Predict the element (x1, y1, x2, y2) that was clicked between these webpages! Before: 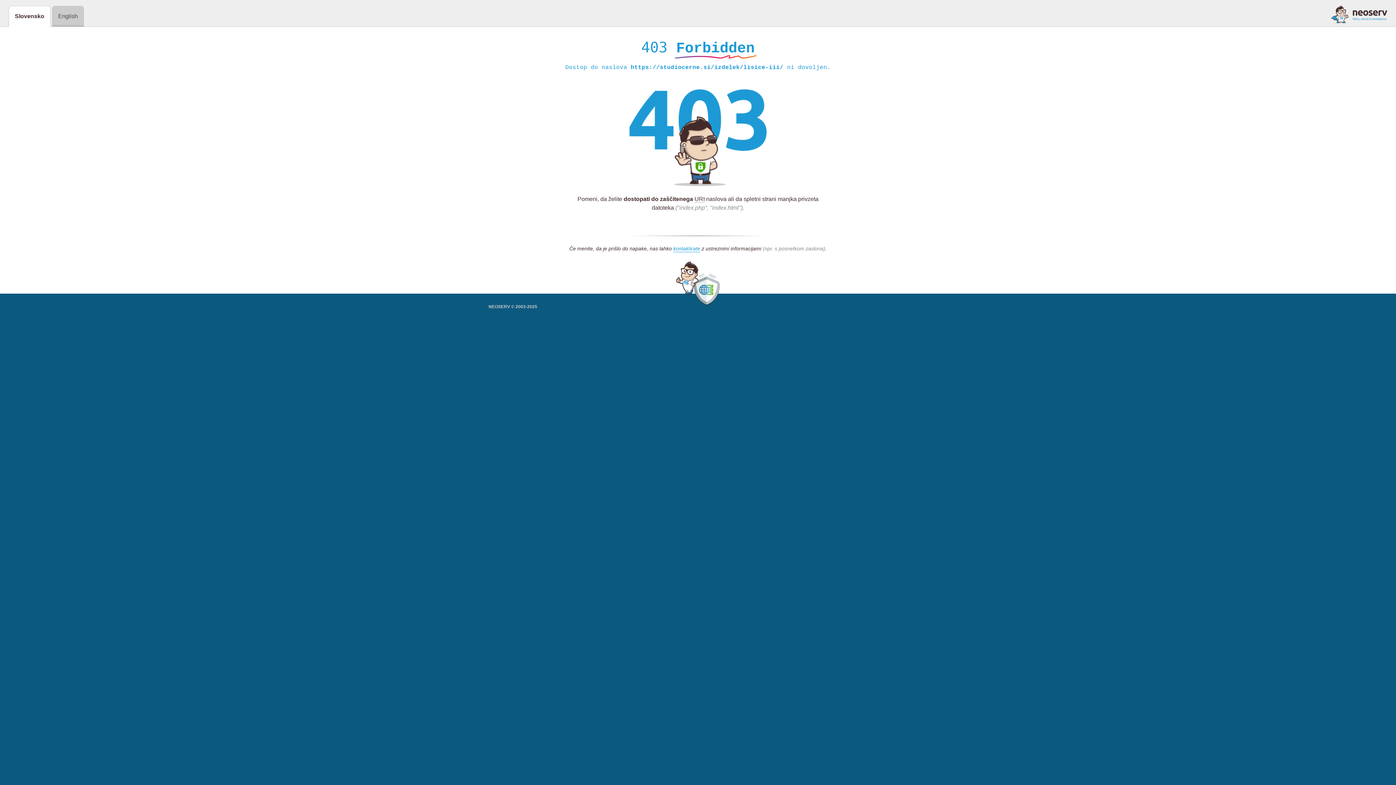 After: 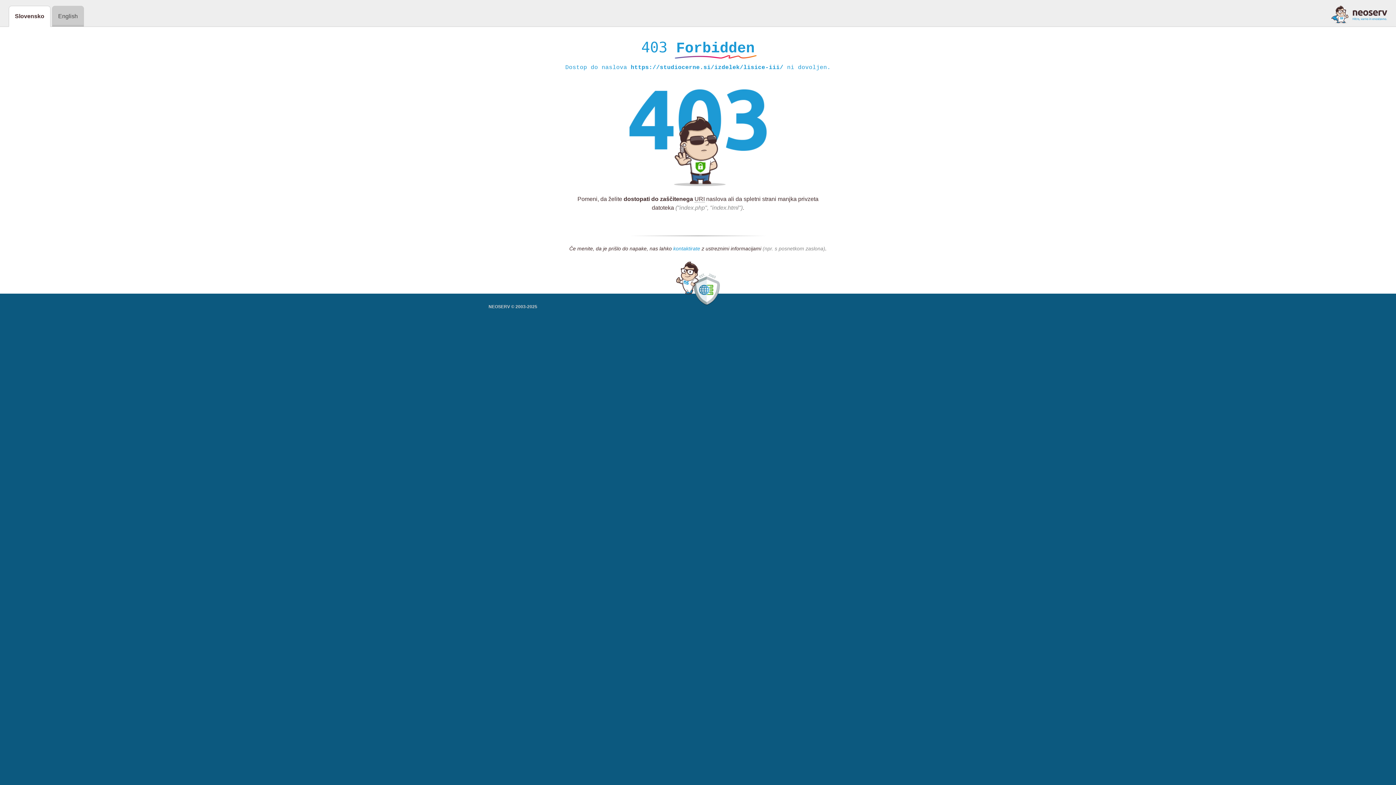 Action: bbox: (673, 245, 700, 252) label: kontaktirate